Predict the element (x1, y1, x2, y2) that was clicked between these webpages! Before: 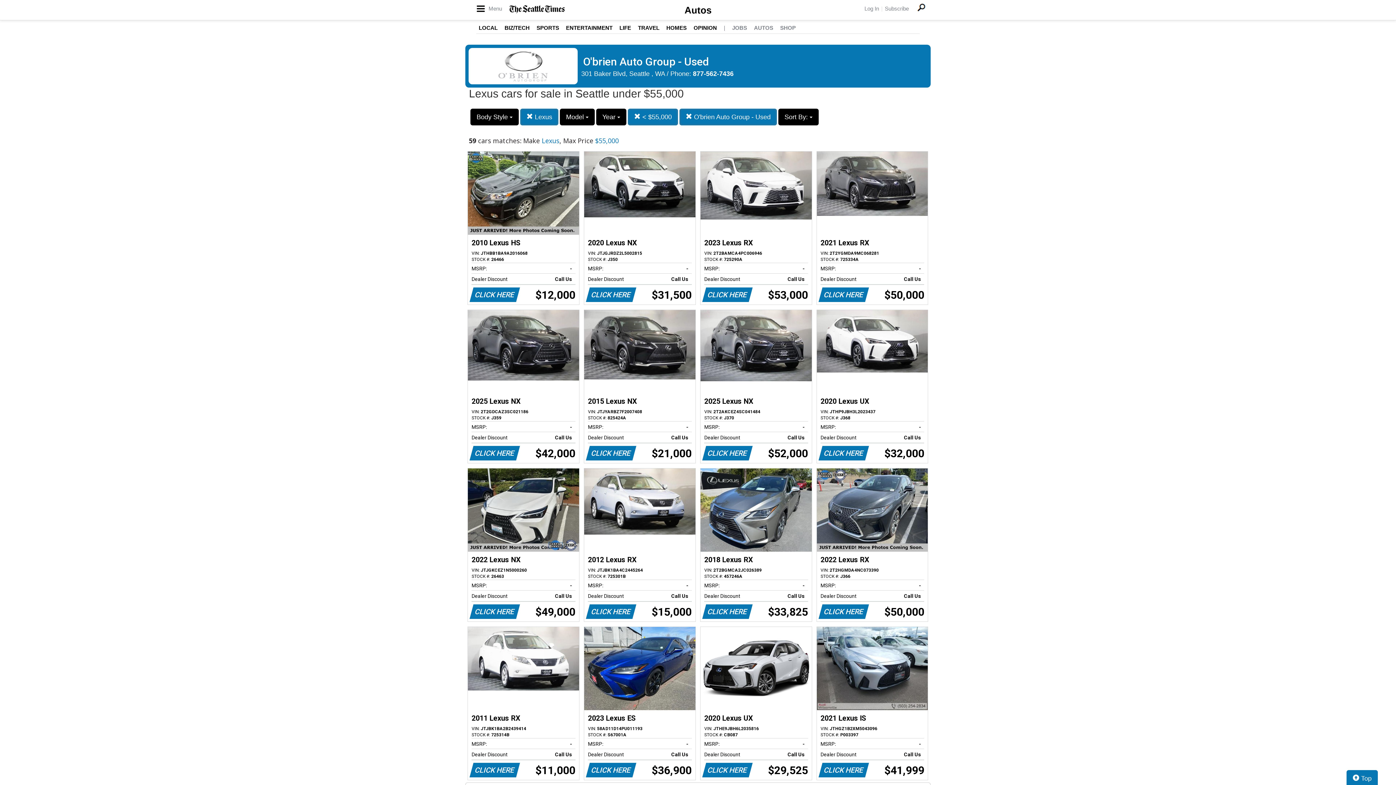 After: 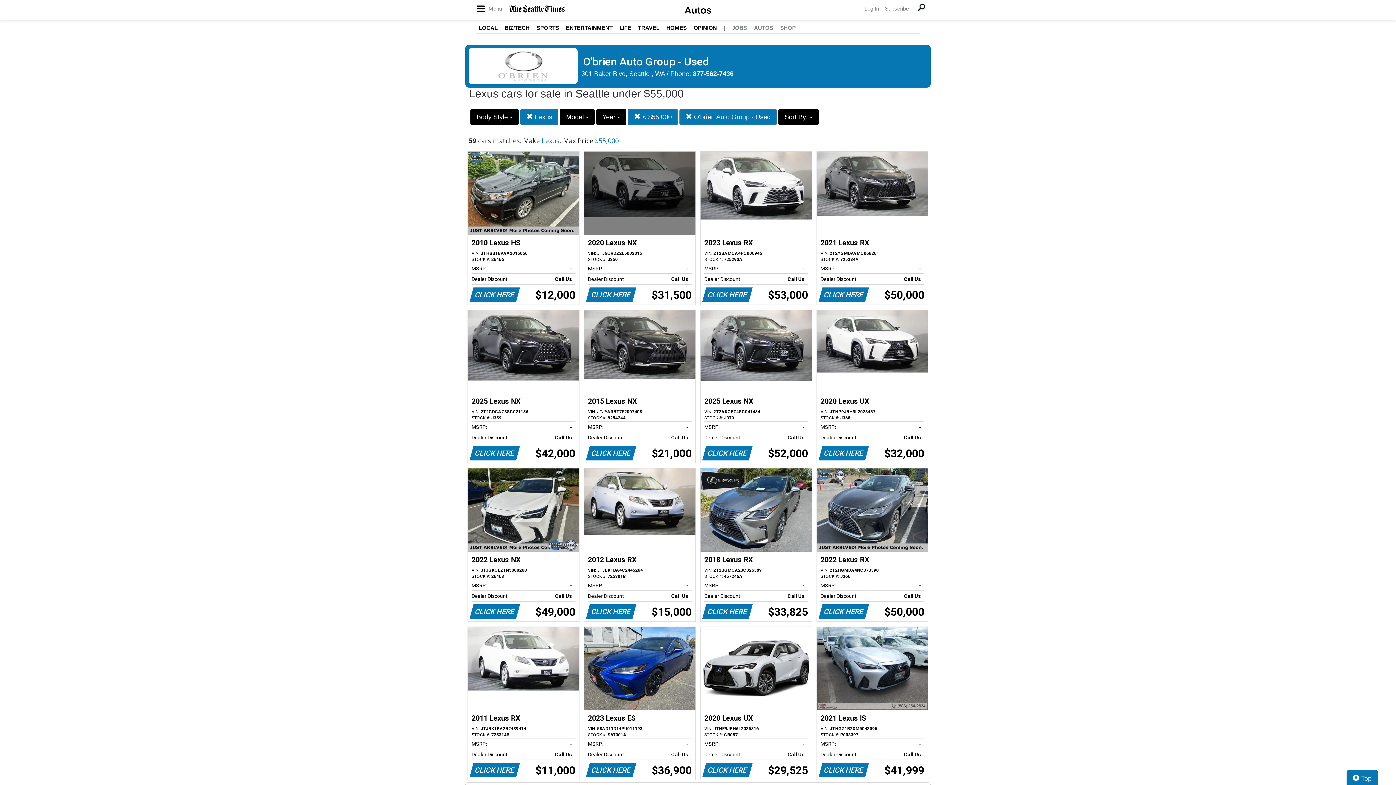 Action: label: 2020 Lexus NX
VIN: JTJGJRDZ2L5002815
STOCK #: J350
MSRP:
-   
Dealer Discount
Call Us   
CLICK HERE
$31,500 bbox: (584, 151, 695, 304)